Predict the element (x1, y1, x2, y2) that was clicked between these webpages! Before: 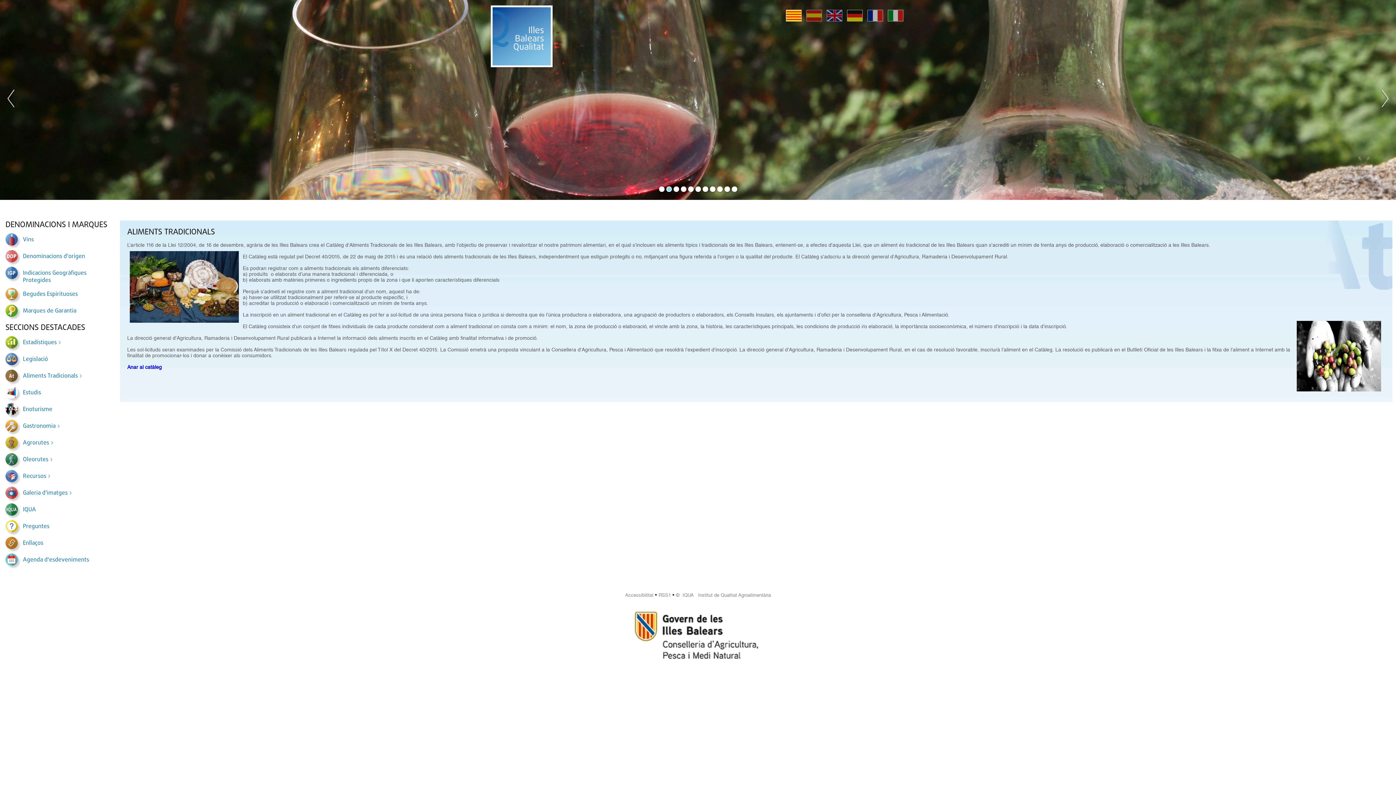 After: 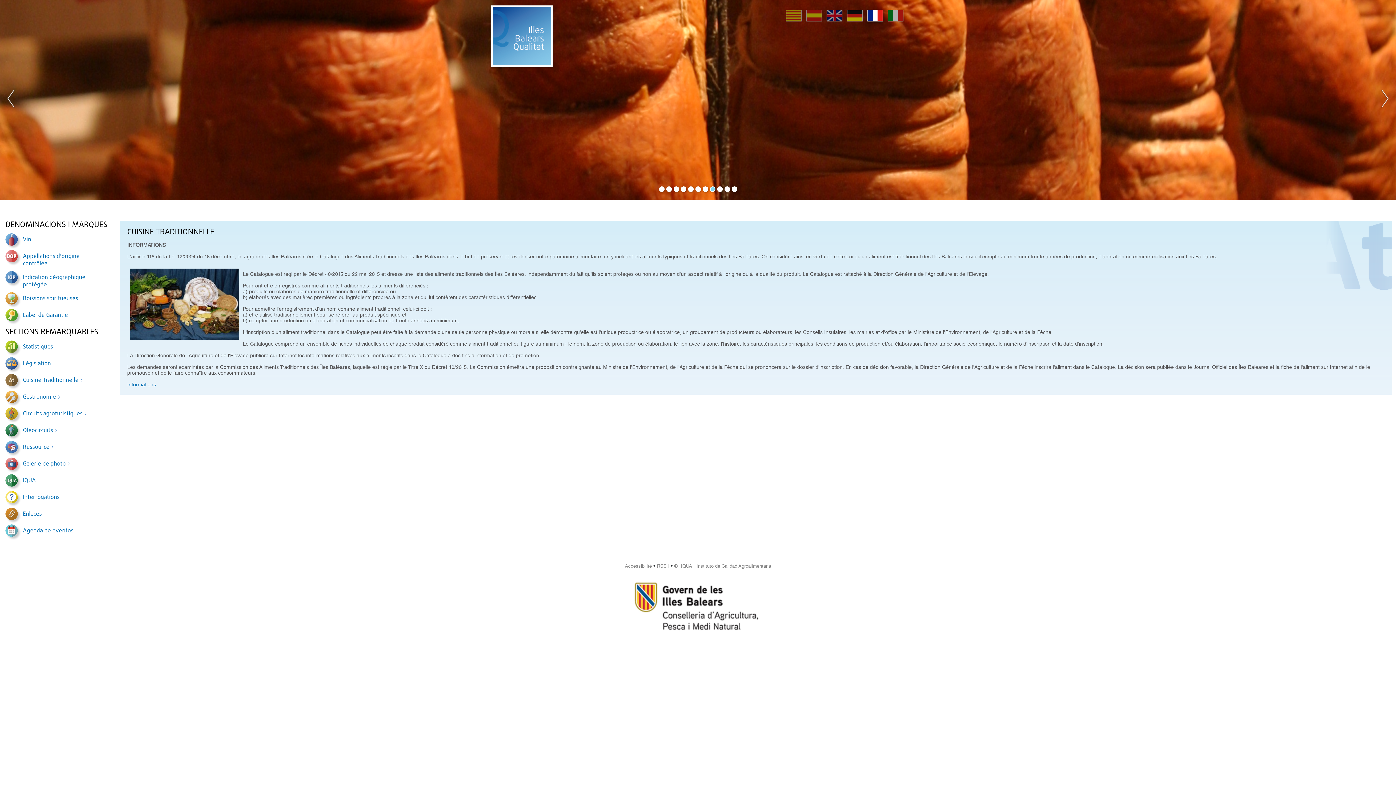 Action: bbox: (864, 7, 886, 26)